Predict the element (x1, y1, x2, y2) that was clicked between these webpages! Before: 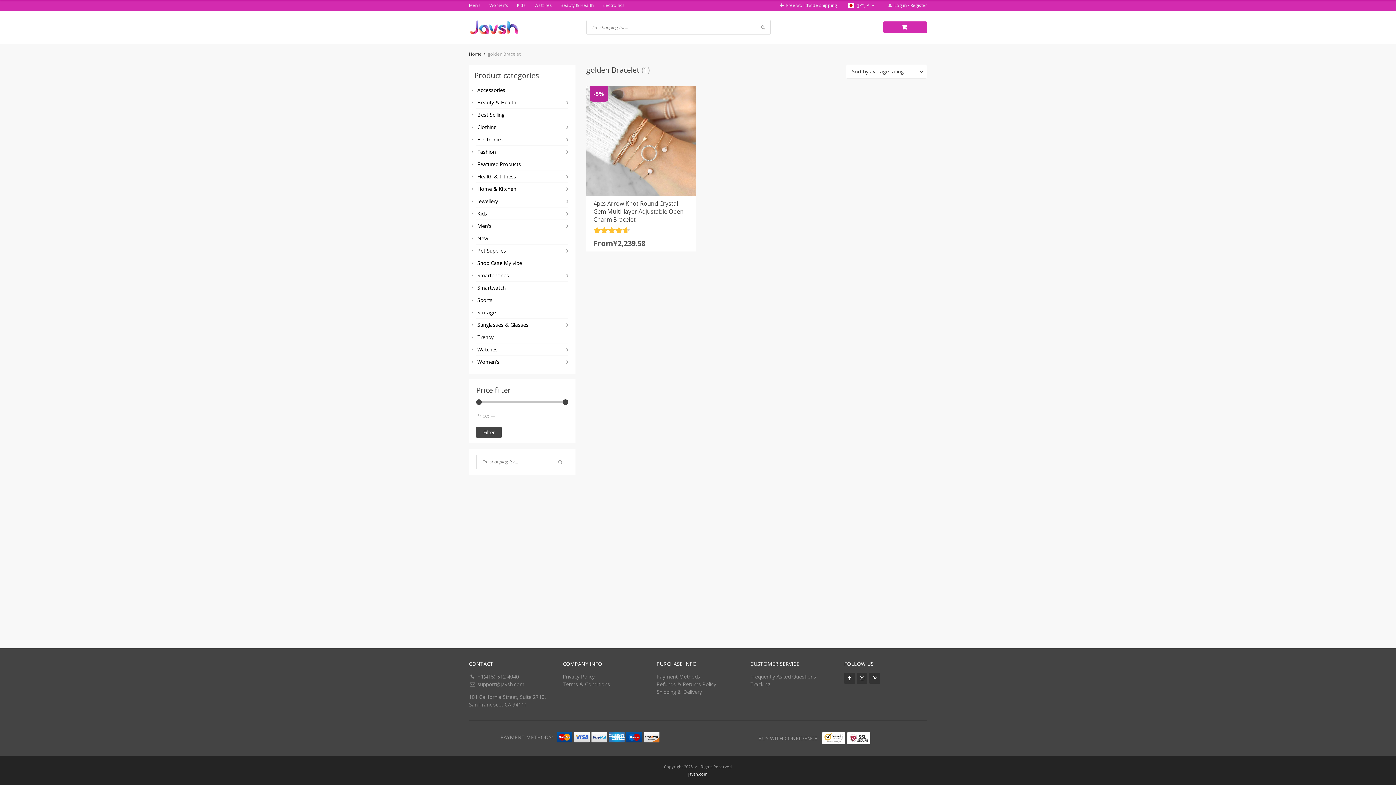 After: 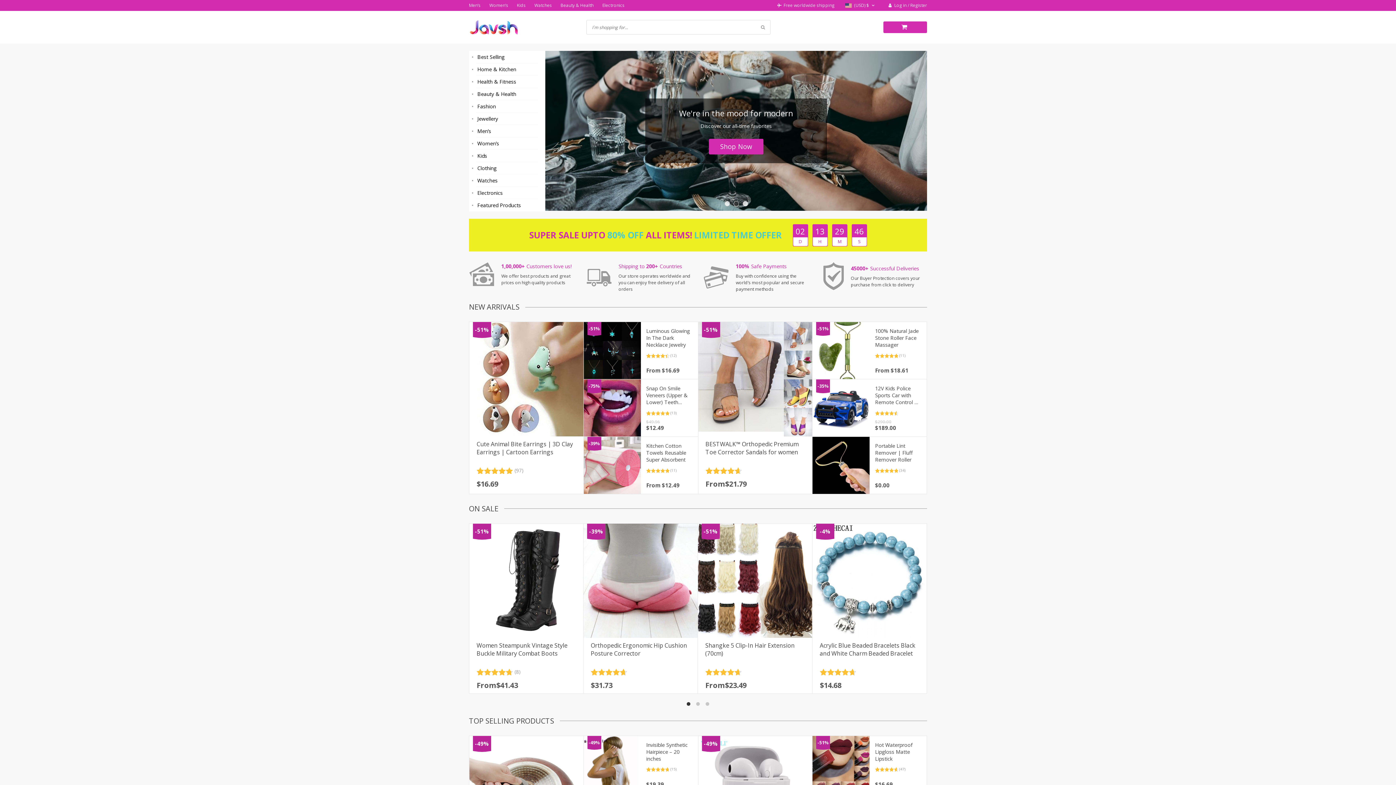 Action: bbox: (469, 50, 481, 57) label: Home